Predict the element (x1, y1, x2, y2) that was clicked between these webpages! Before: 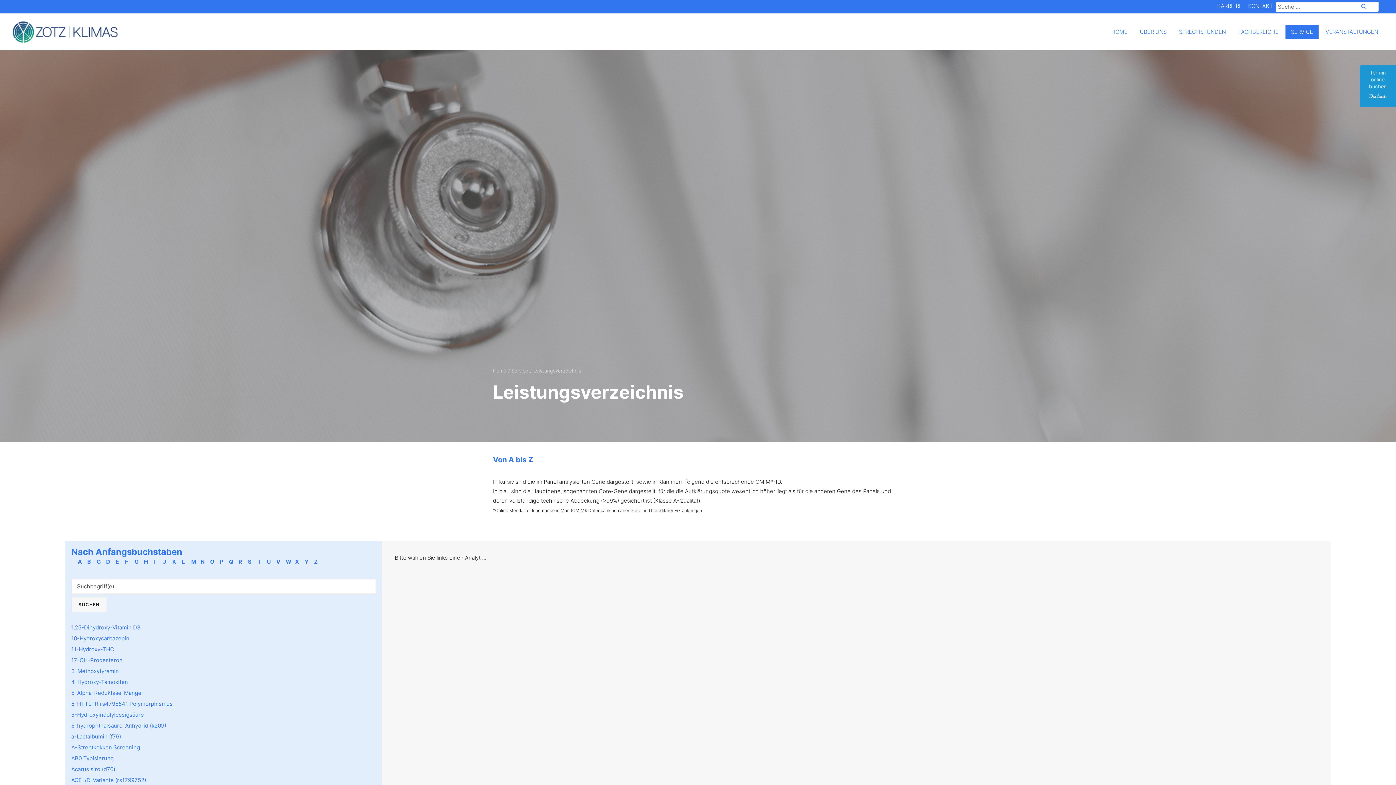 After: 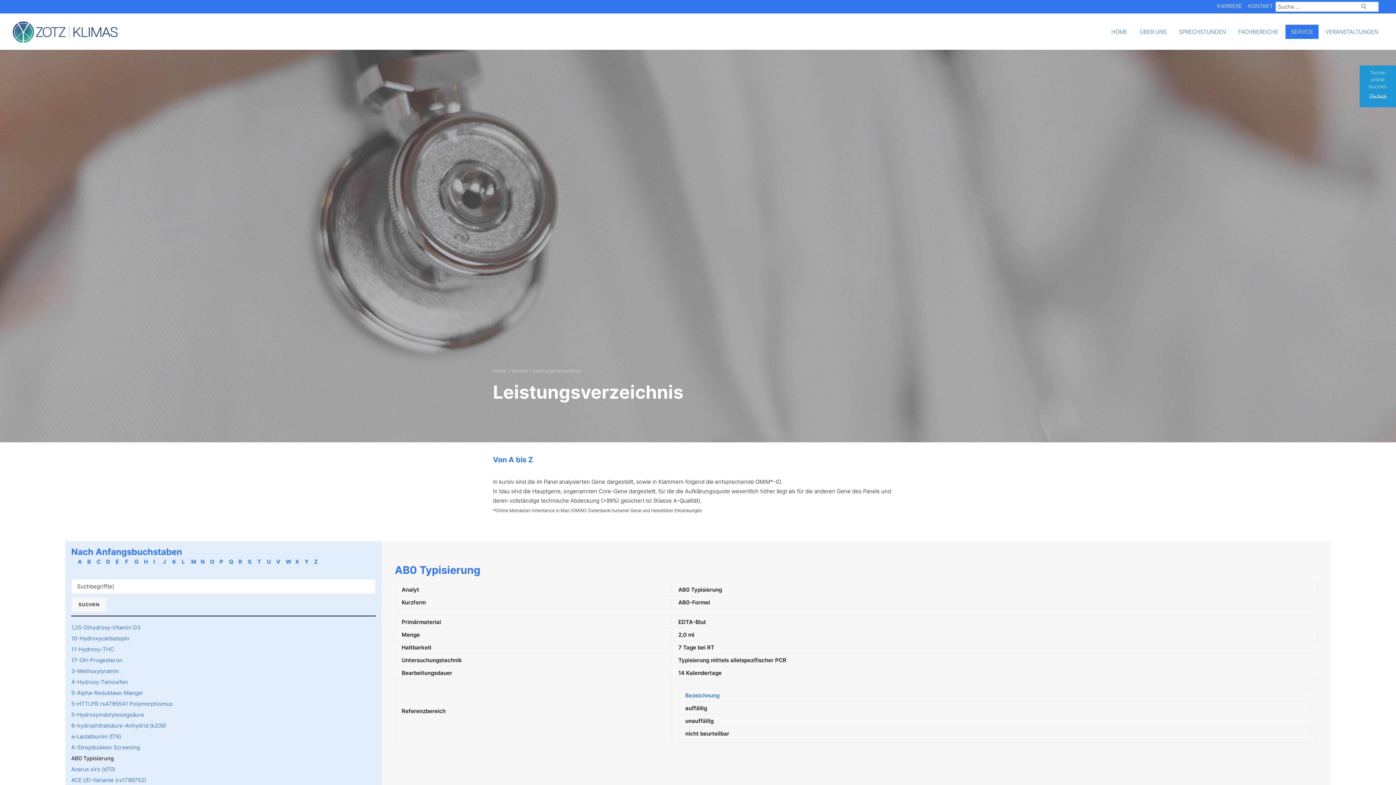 Action: label: AB0 Typisierung bbox: (71, 754, 376, 763)